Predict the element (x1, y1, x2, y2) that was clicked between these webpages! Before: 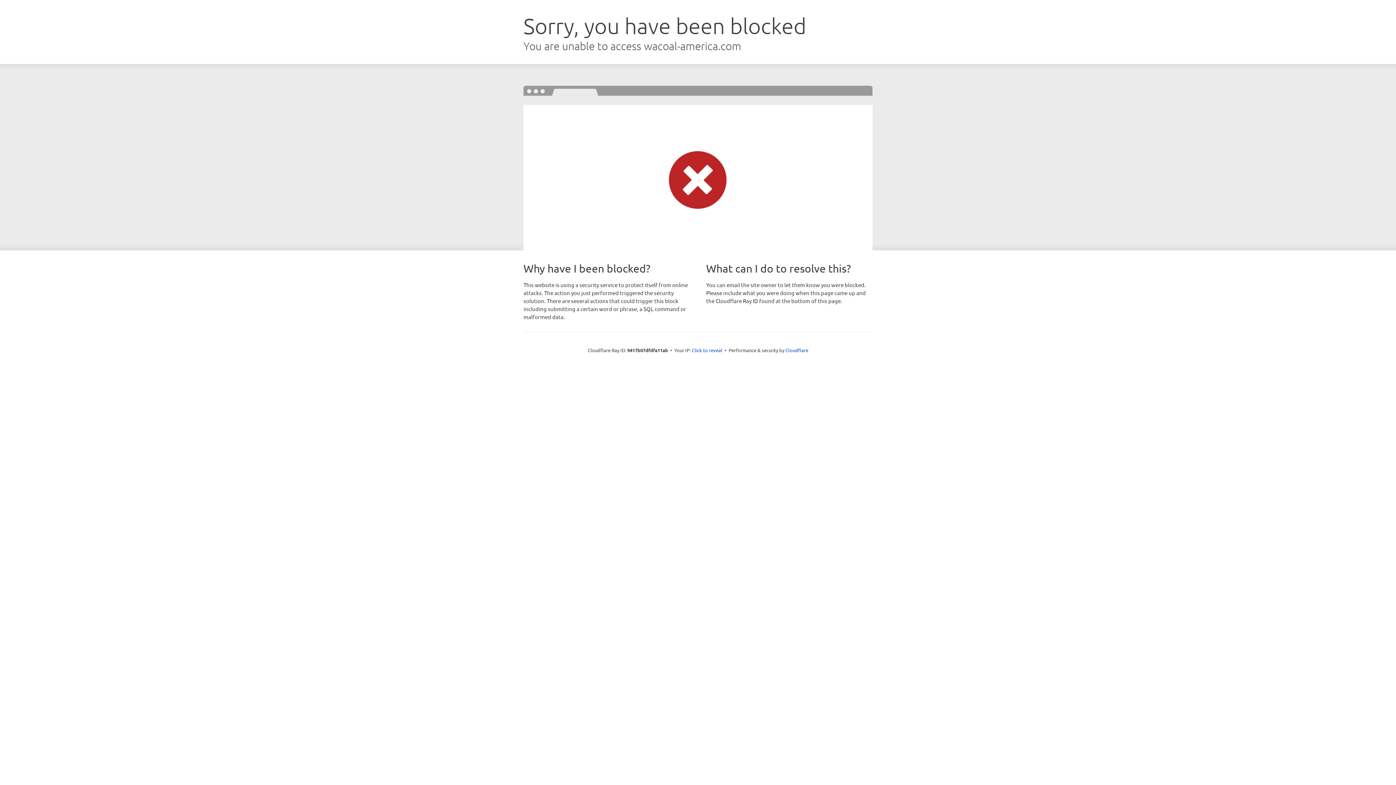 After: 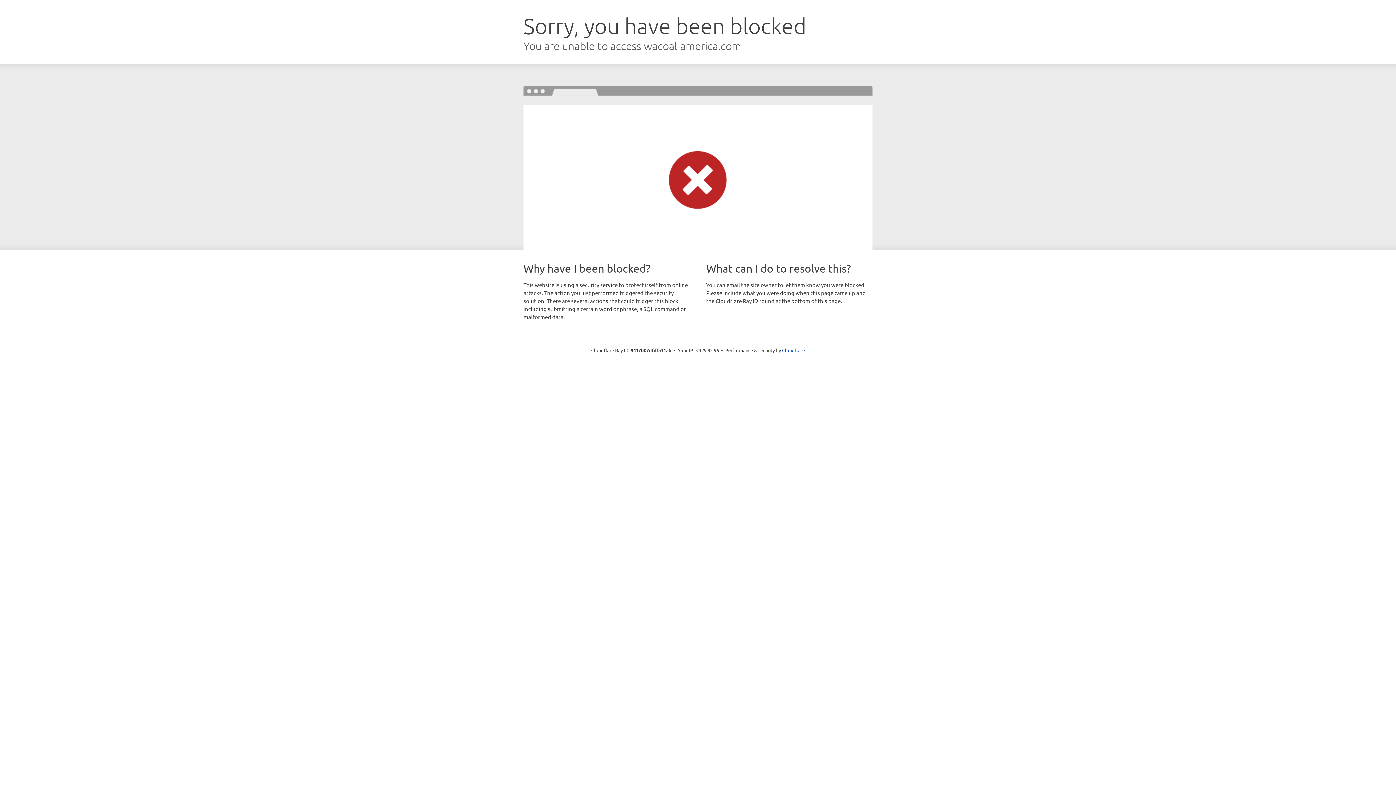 Action: label: Click to reveal bbox: (692, 346, 722, 353)